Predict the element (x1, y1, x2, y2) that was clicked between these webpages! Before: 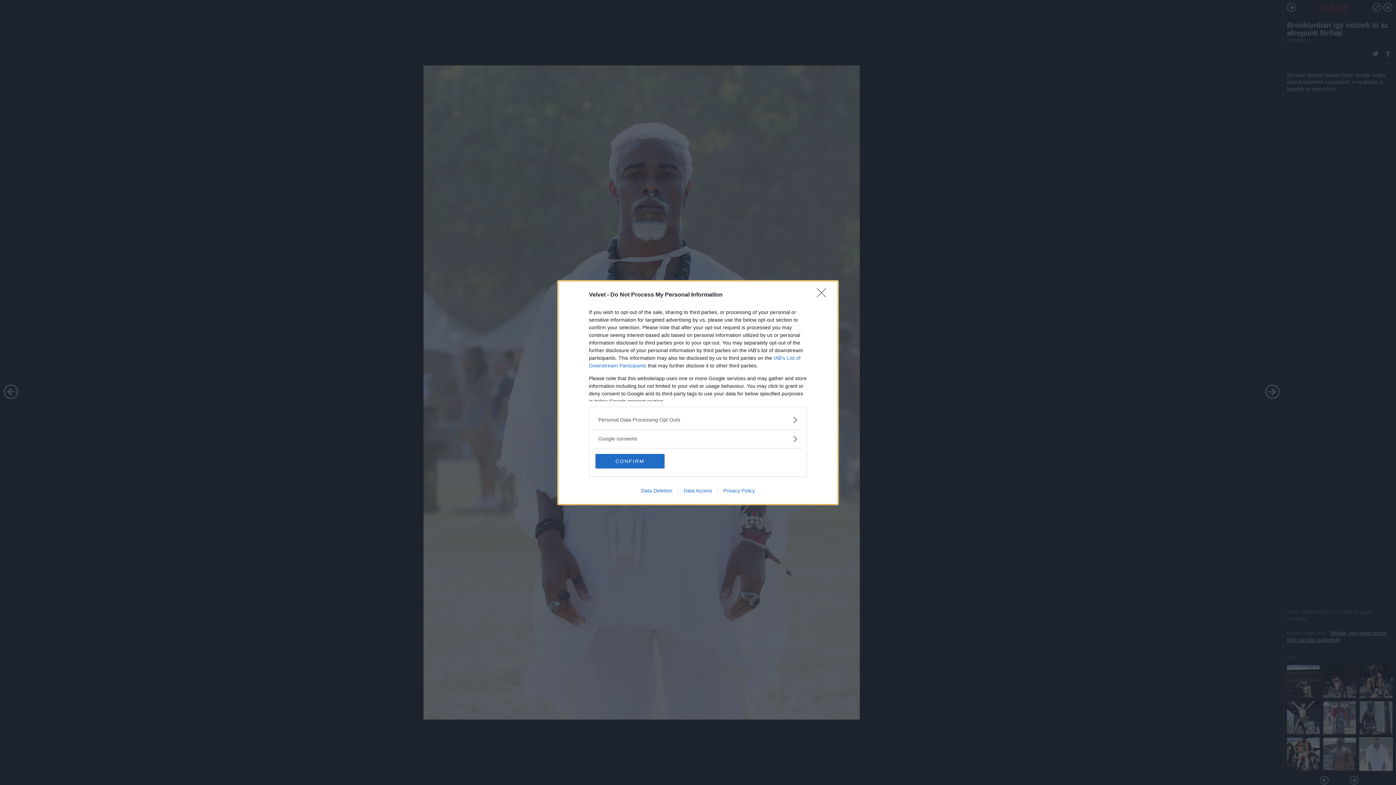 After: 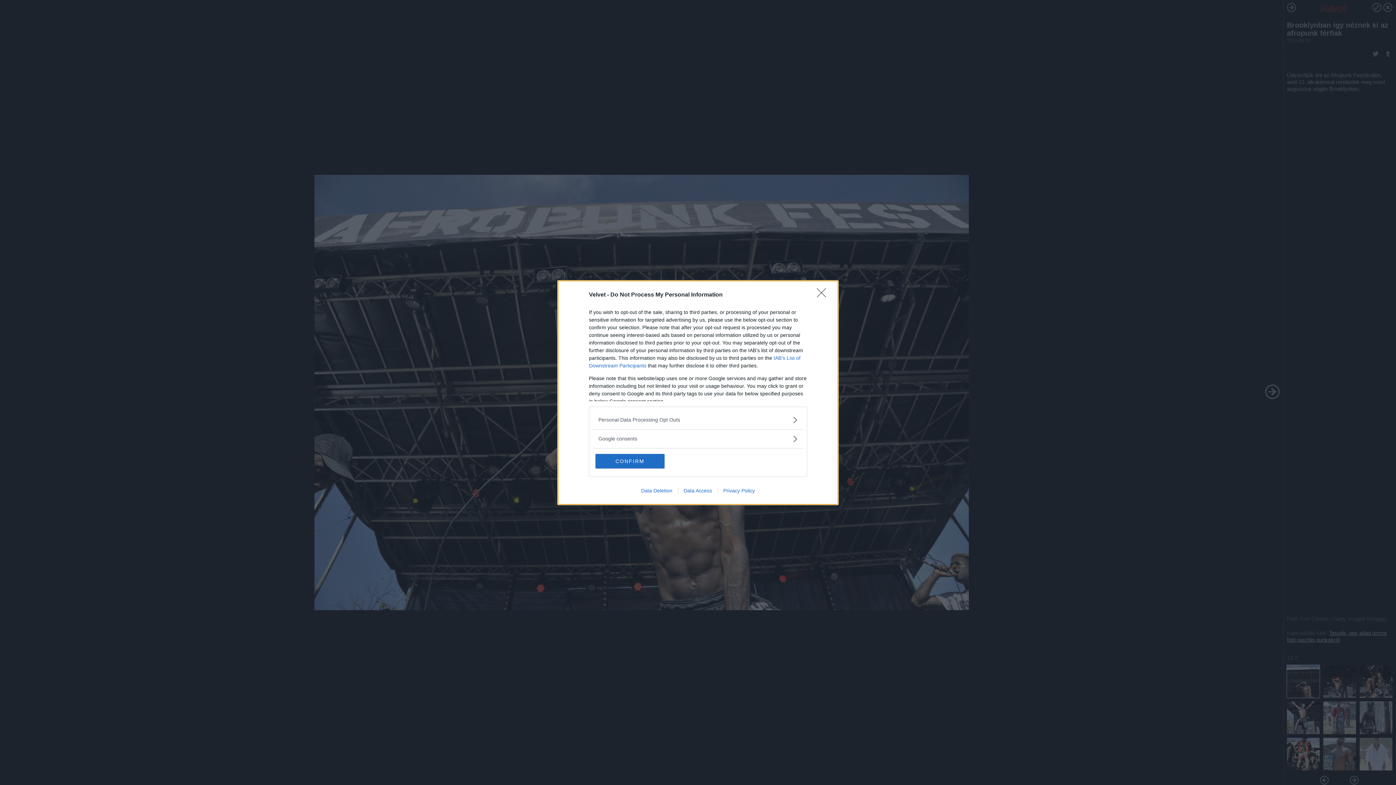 Action: bbox: (717, 487, 760, 493) label: Privacy Policy